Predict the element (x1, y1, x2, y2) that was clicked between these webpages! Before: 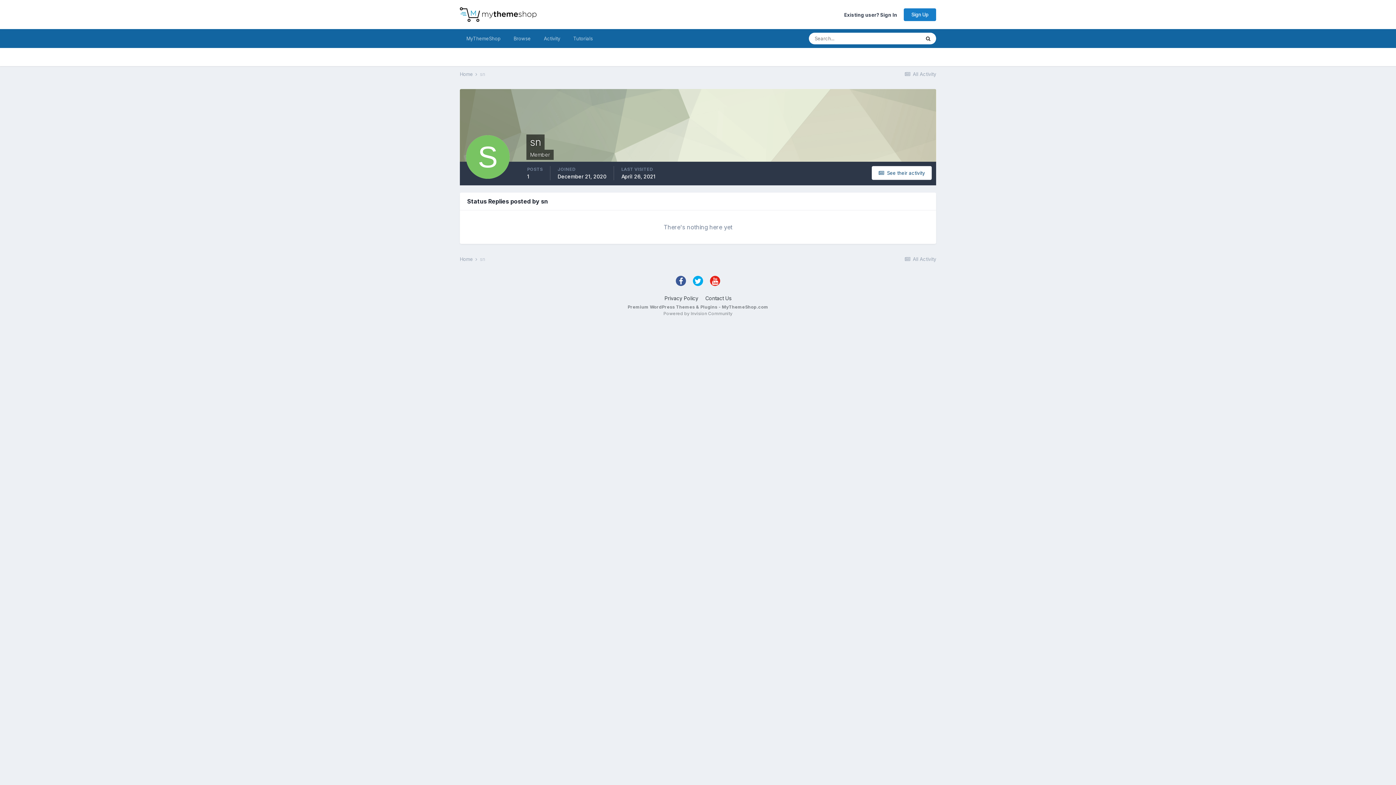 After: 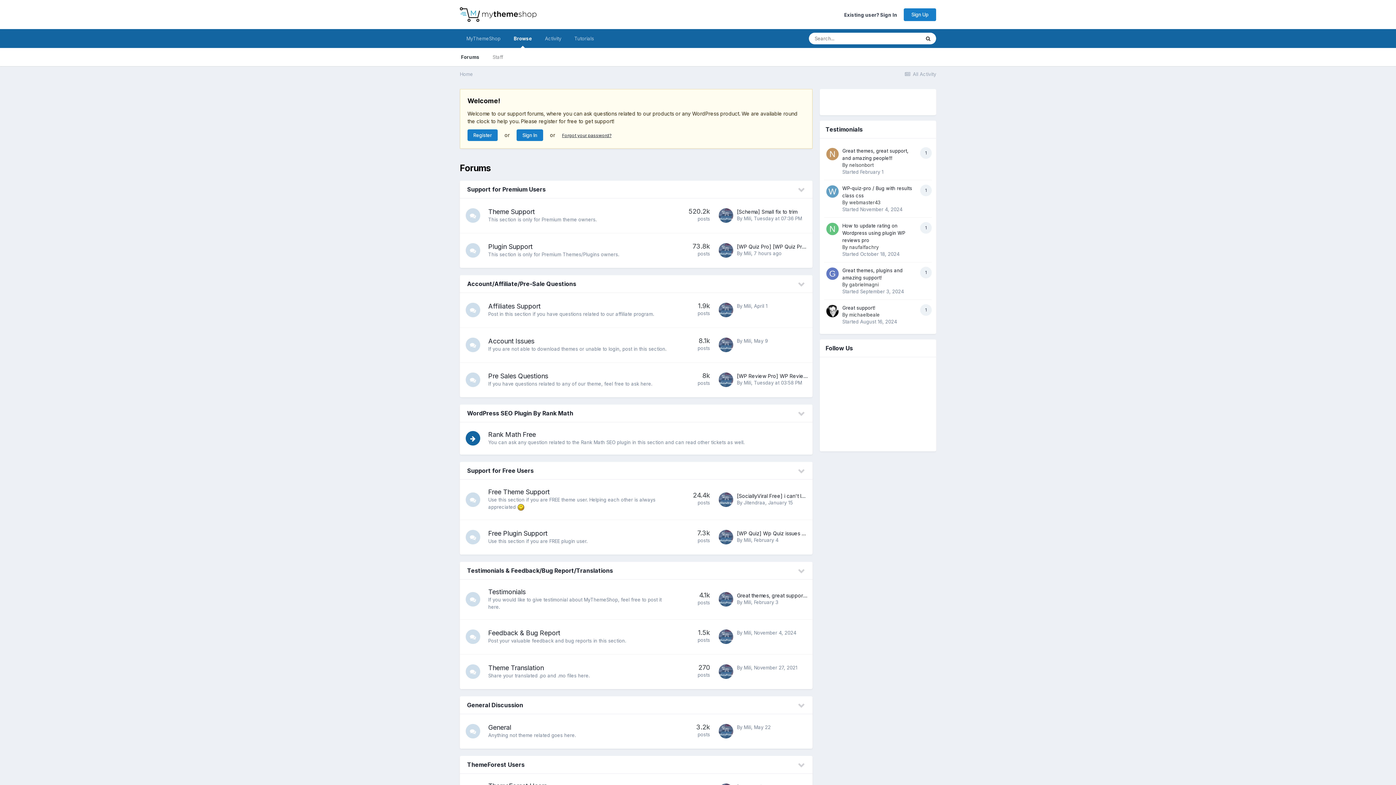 Action: bbox: (460, 0, 536, 29)